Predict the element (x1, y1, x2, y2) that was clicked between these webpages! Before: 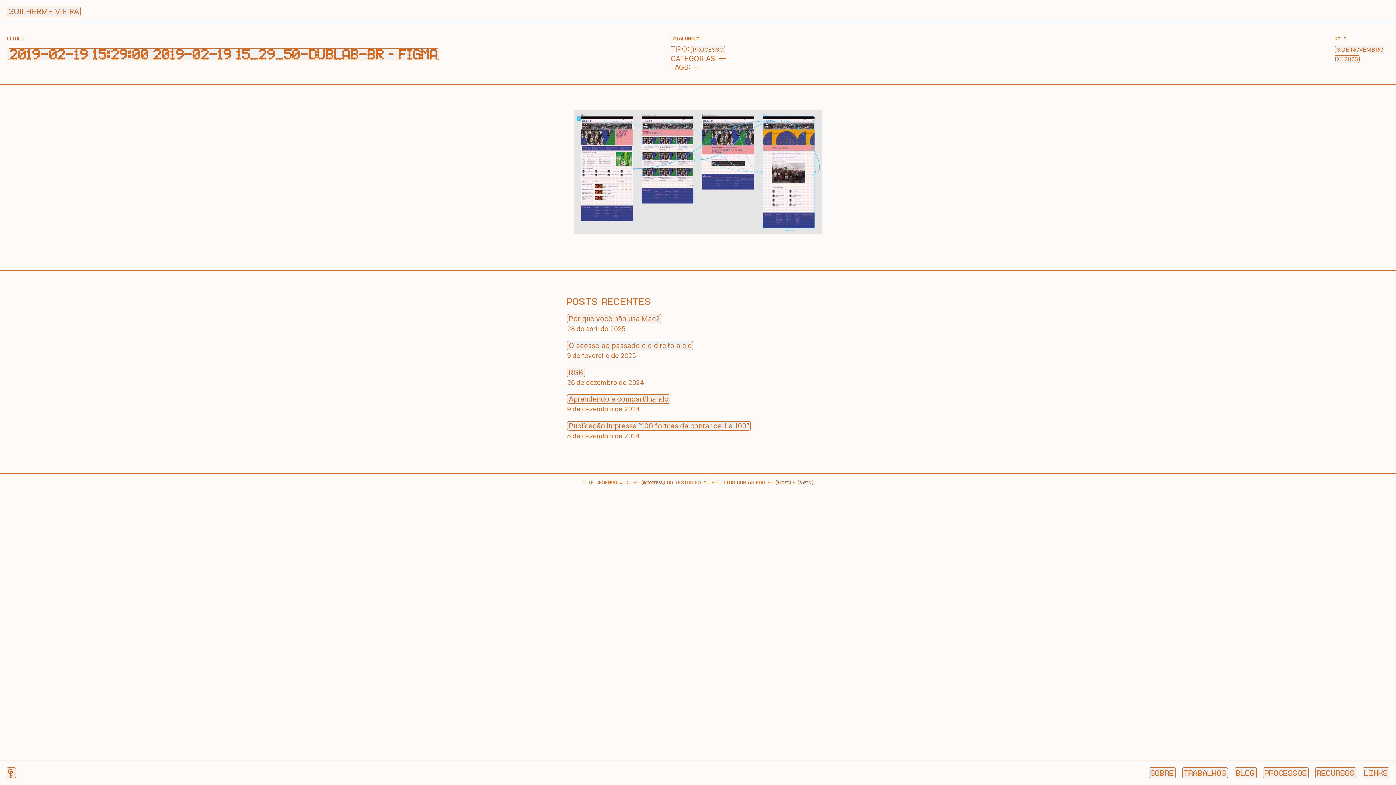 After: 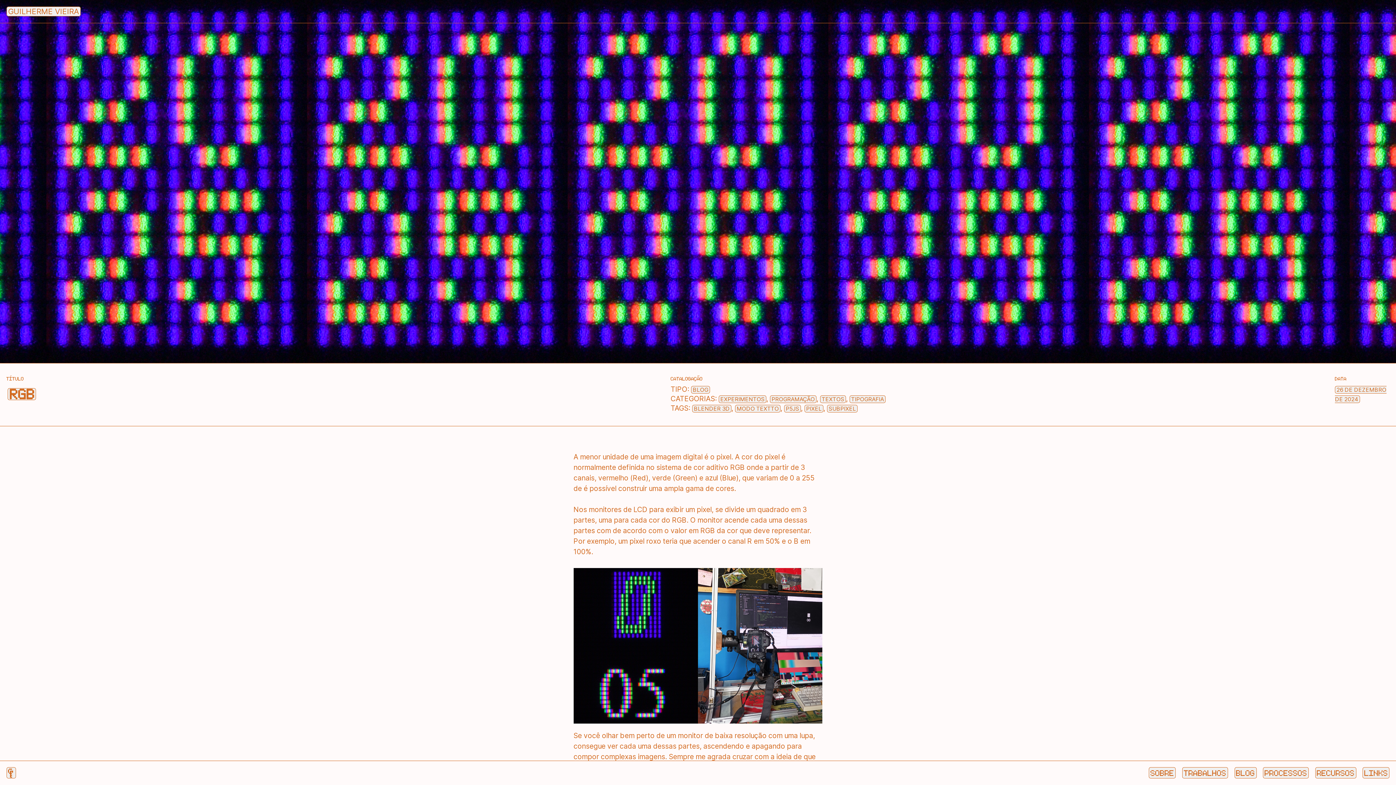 Action: bbox: (567, 367, 585, 377) label: RGB